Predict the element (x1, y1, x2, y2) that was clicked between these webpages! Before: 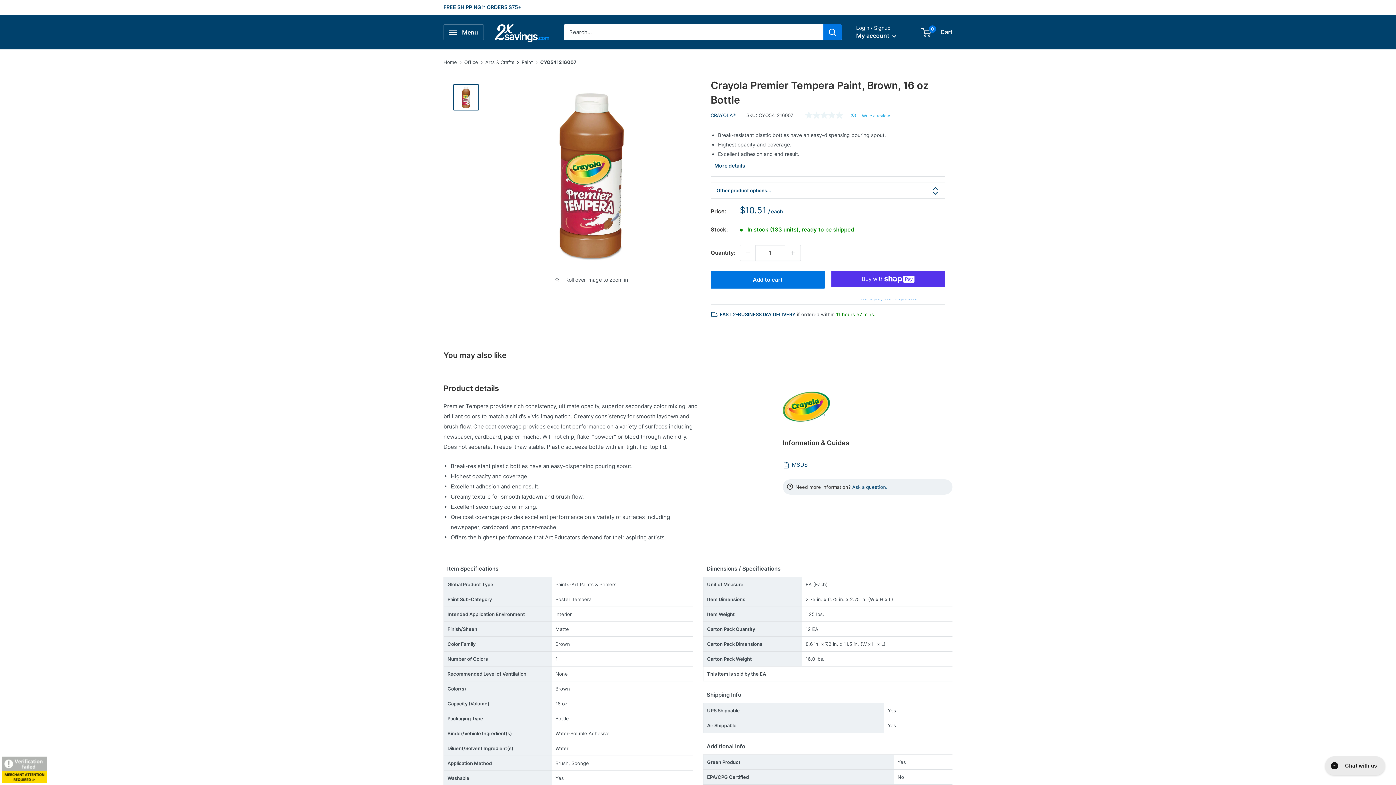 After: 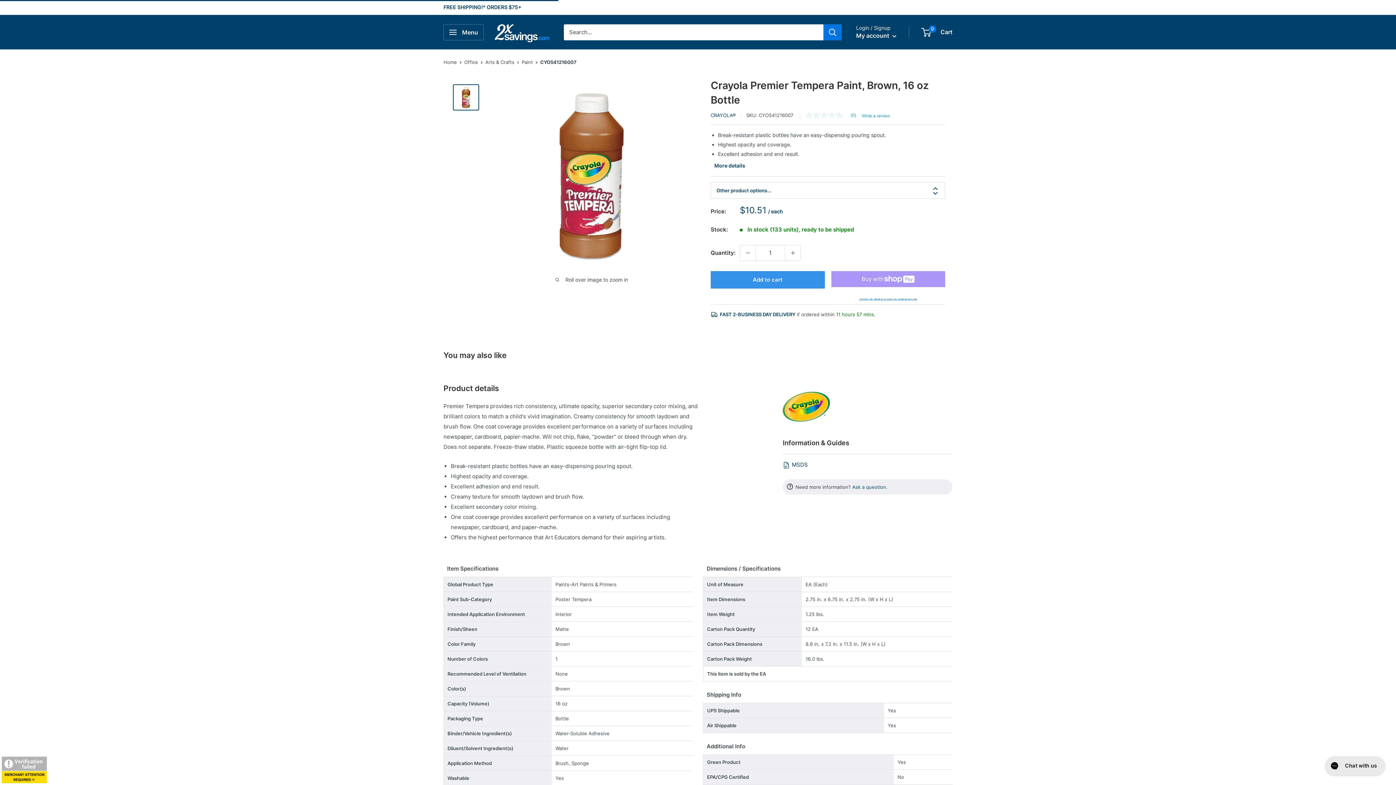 Action: label: Add to cart bbox: (710, 271, 824, 288)